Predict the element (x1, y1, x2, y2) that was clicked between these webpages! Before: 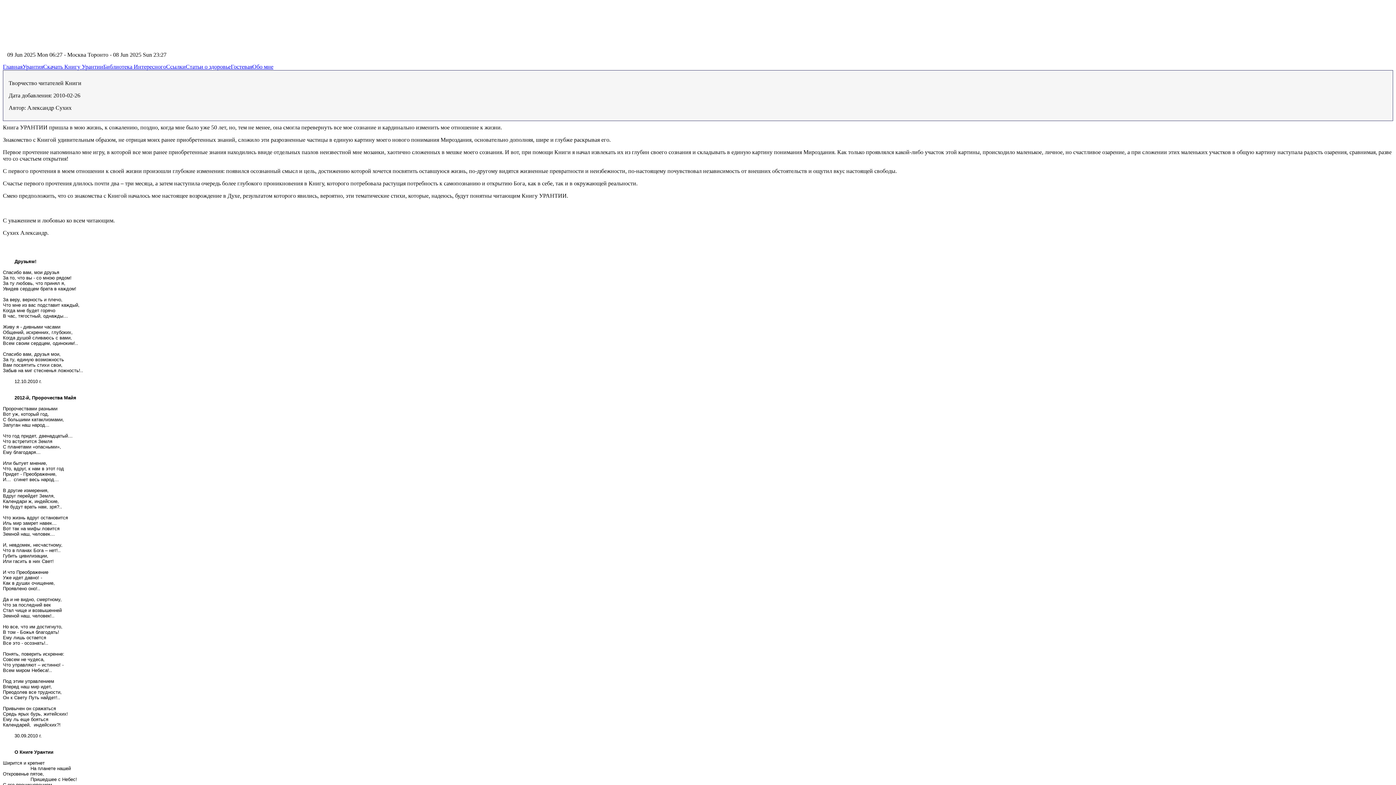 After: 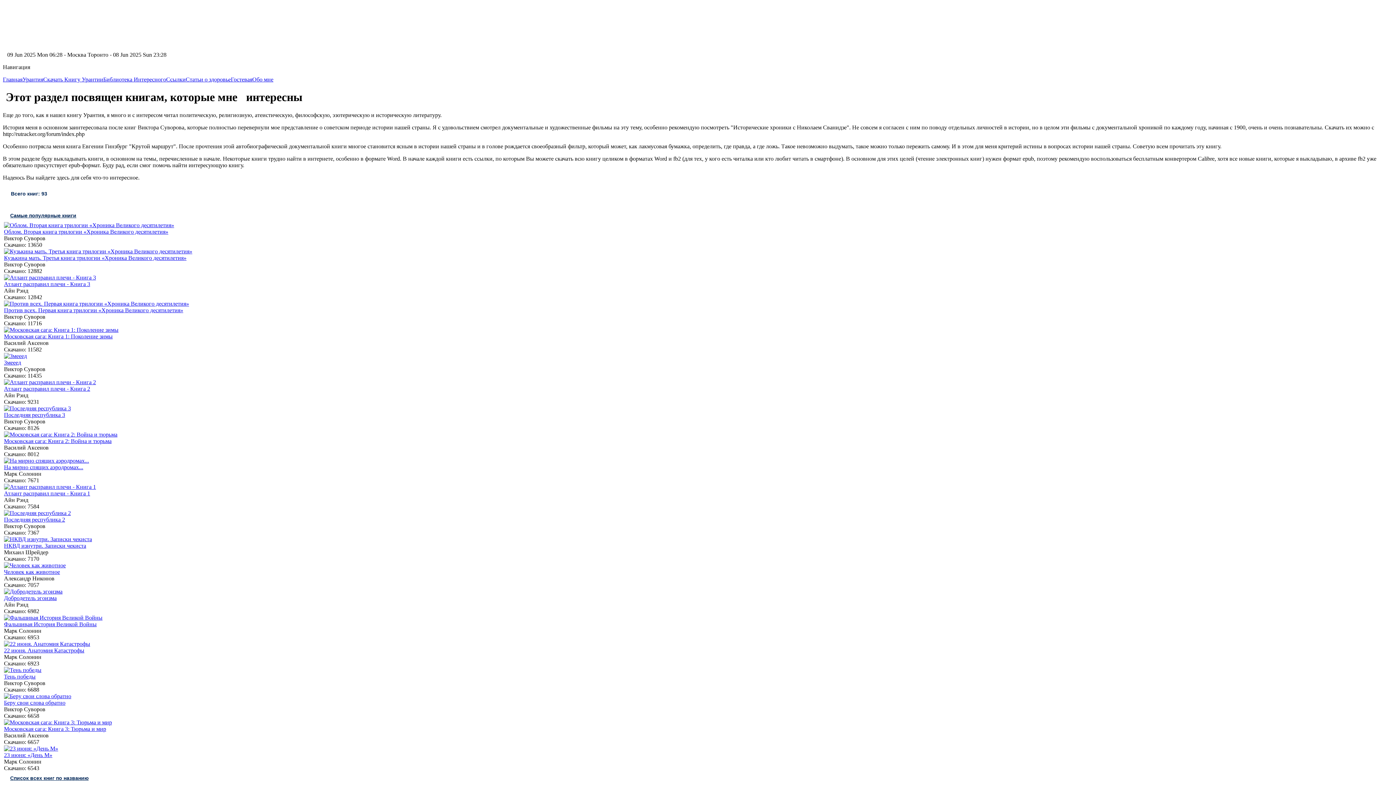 Action: label: Библиотека Интересного bbox: (103, 63, 166, 69)